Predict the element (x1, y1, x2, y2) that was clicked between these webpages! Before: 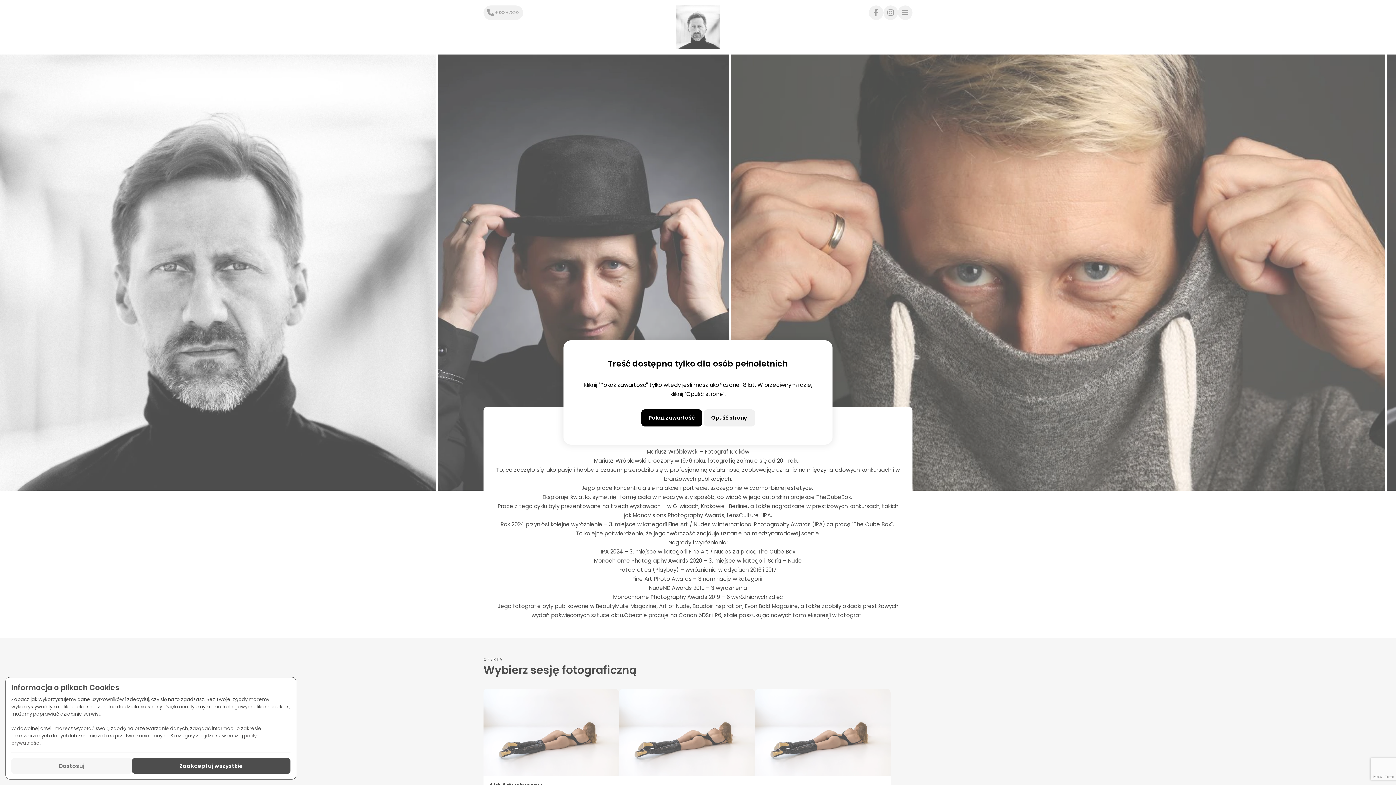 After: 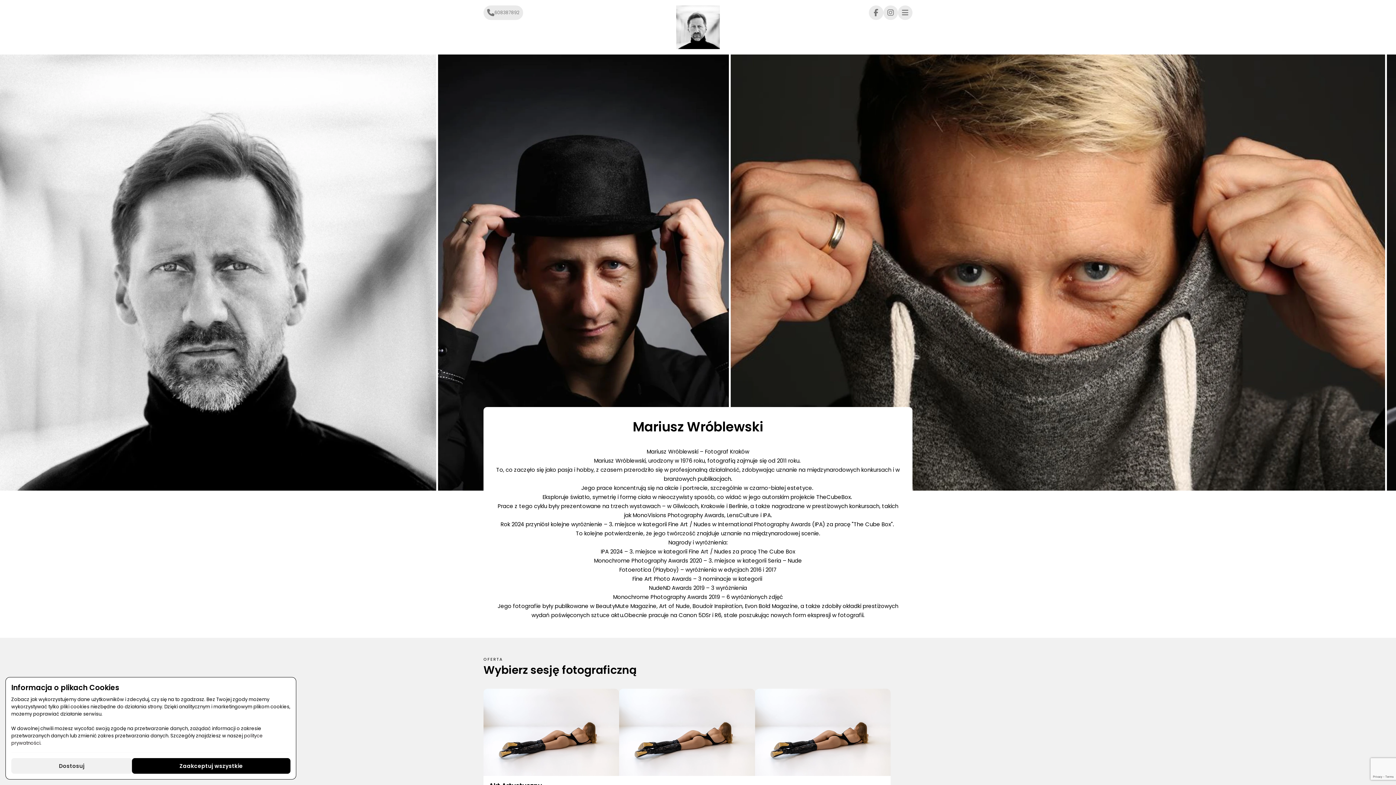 Action: label: Pokaż zawartość bbox: (641, 409, 702, 426)